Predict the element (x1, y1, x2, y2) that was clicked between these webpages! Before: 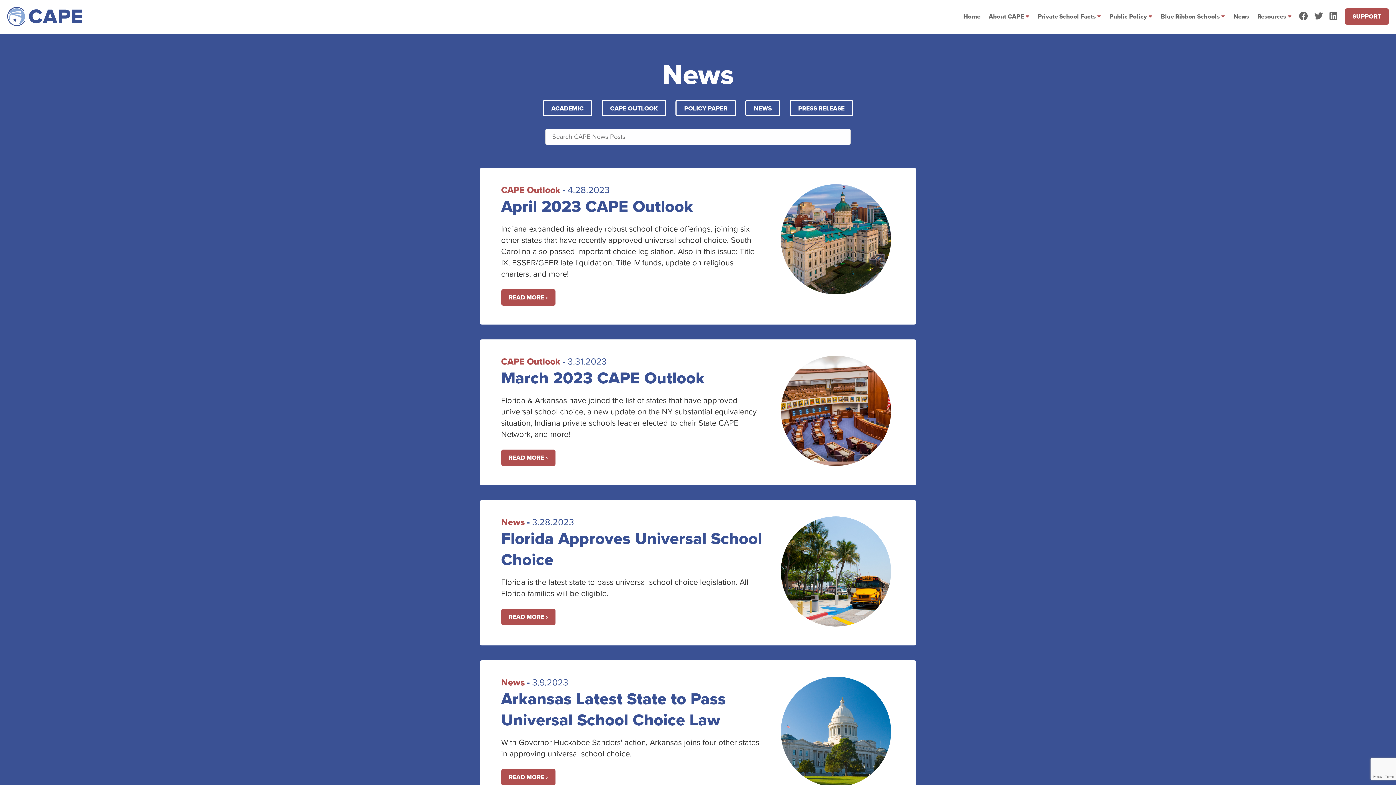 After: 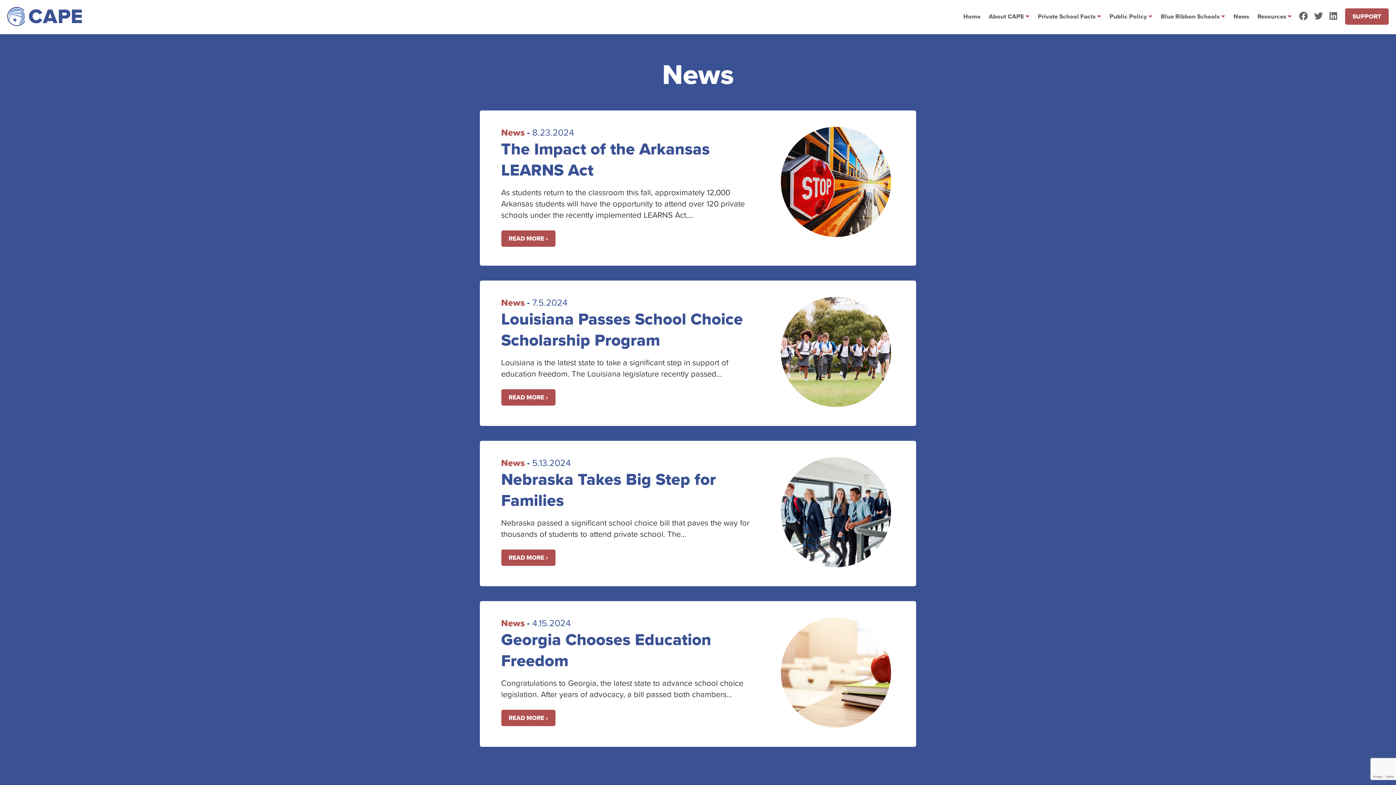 Action: label: News bbox: (501, 515, 524, 528)